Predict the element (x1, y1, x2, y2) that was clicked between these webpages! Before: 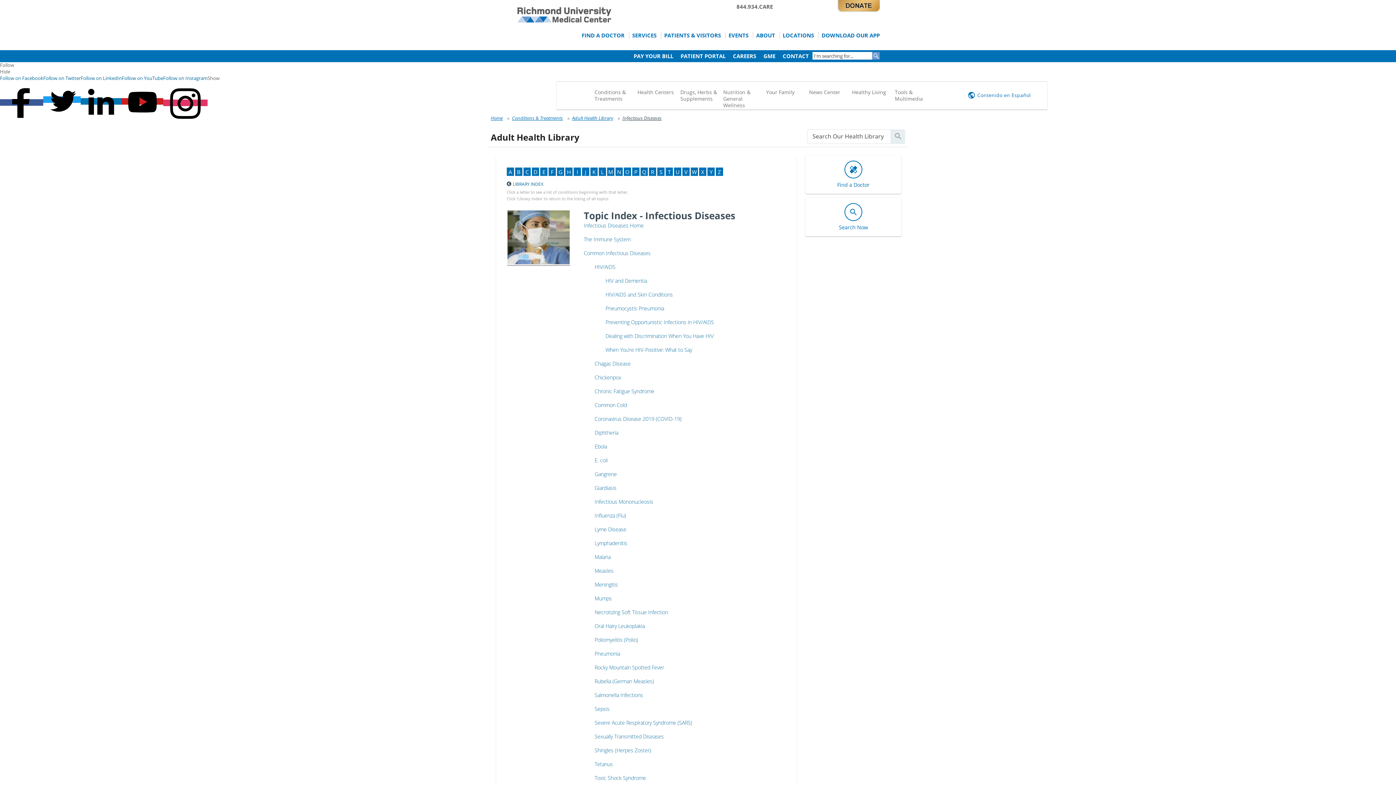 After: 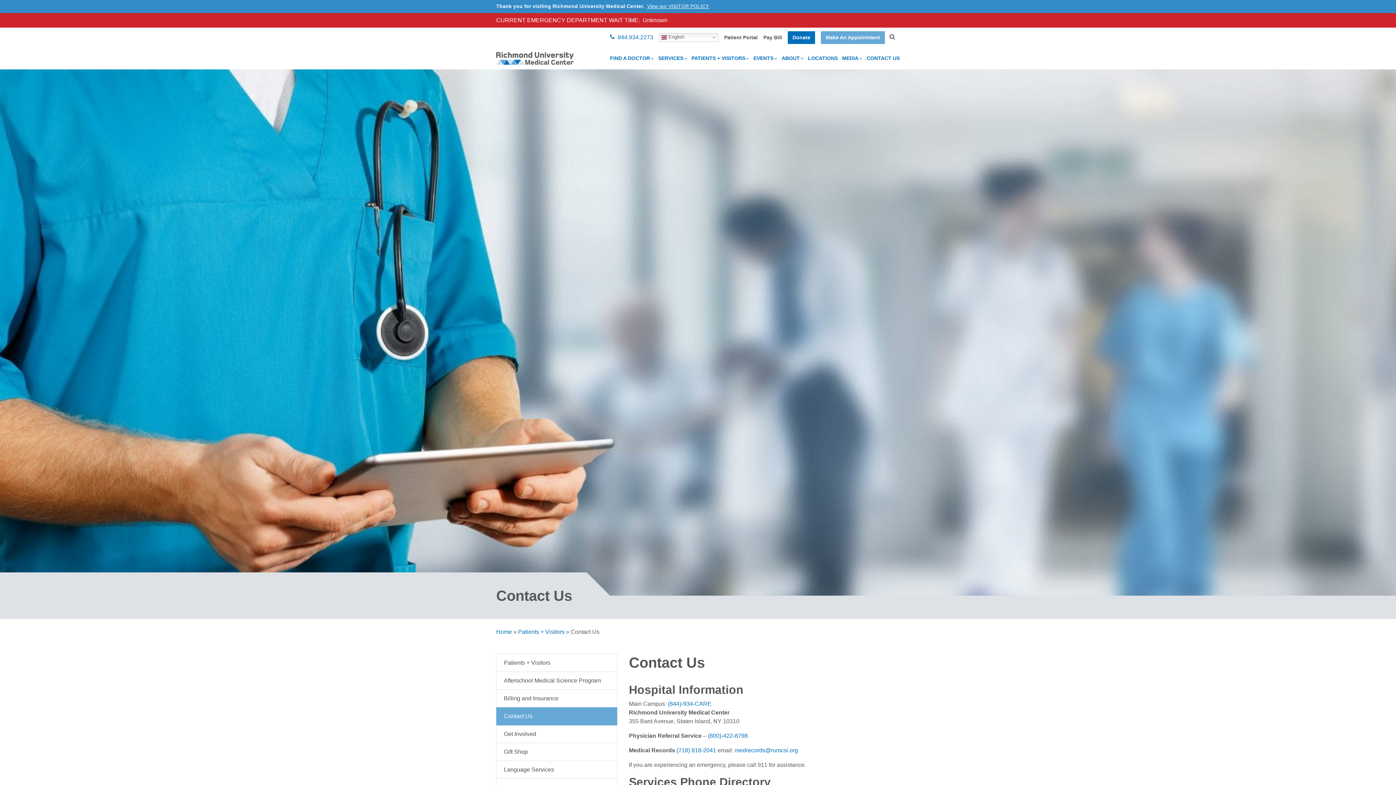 Action: label: CONTACT bbox: (779, 50, 812, 62)